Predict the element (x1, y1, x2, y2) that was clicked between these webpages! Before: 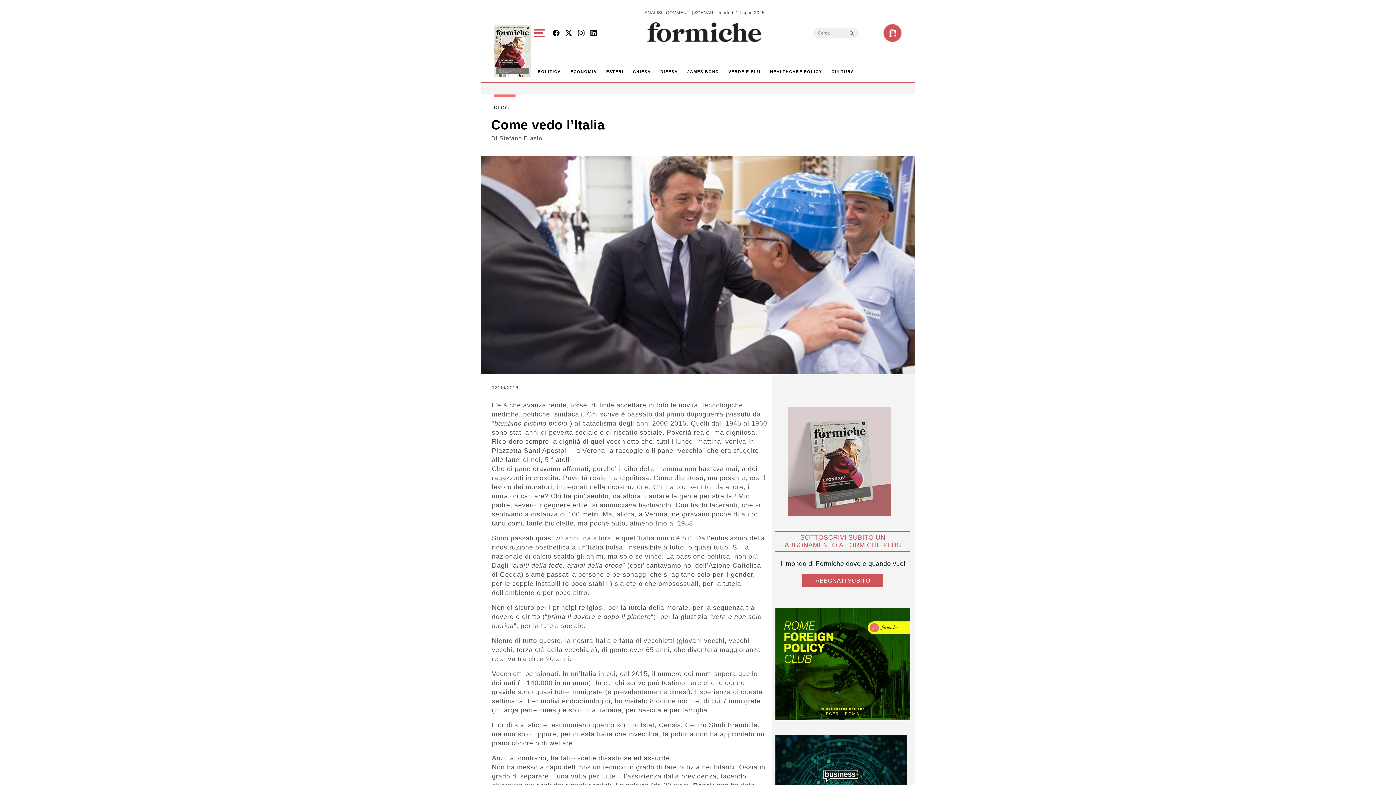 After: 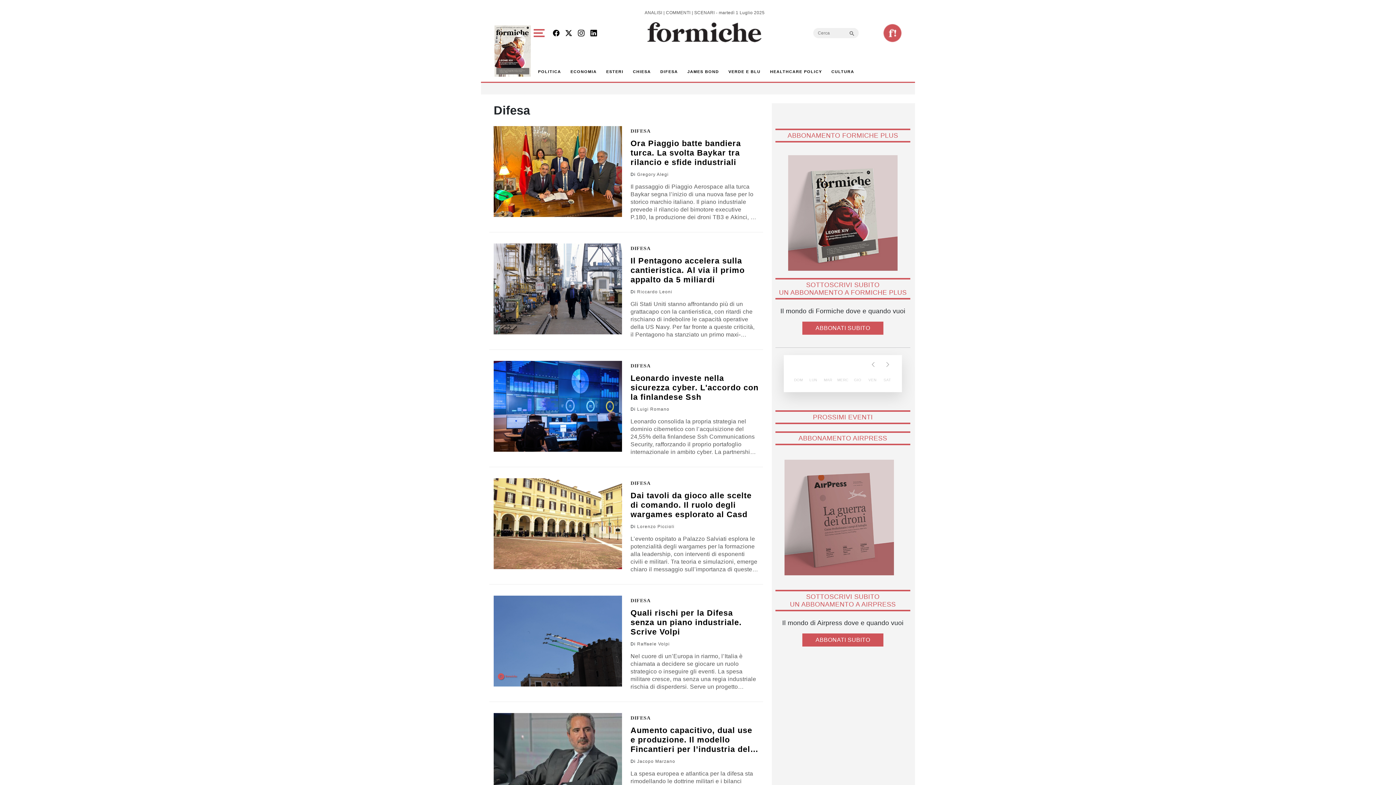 Action: bbox: (657, 65, 681, 78) label: DIFESA